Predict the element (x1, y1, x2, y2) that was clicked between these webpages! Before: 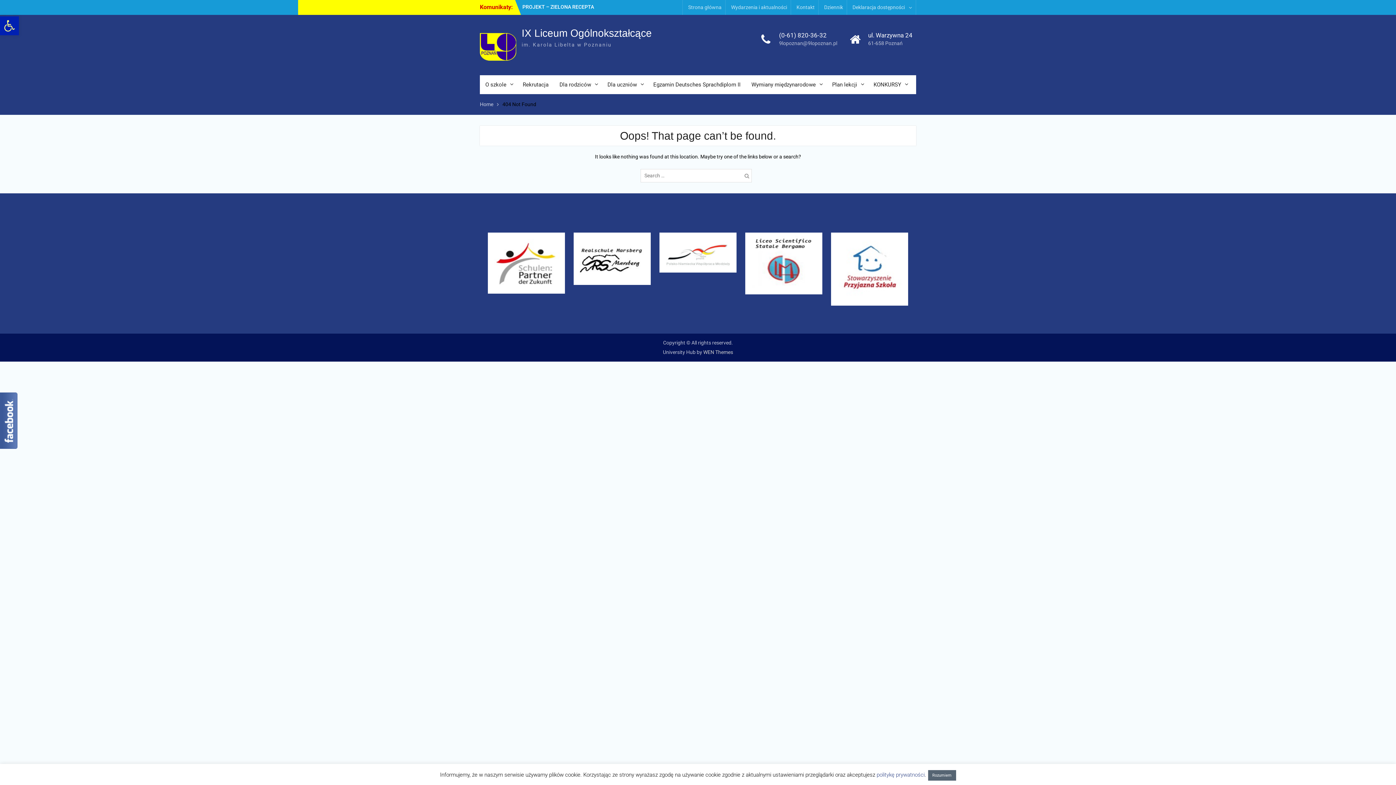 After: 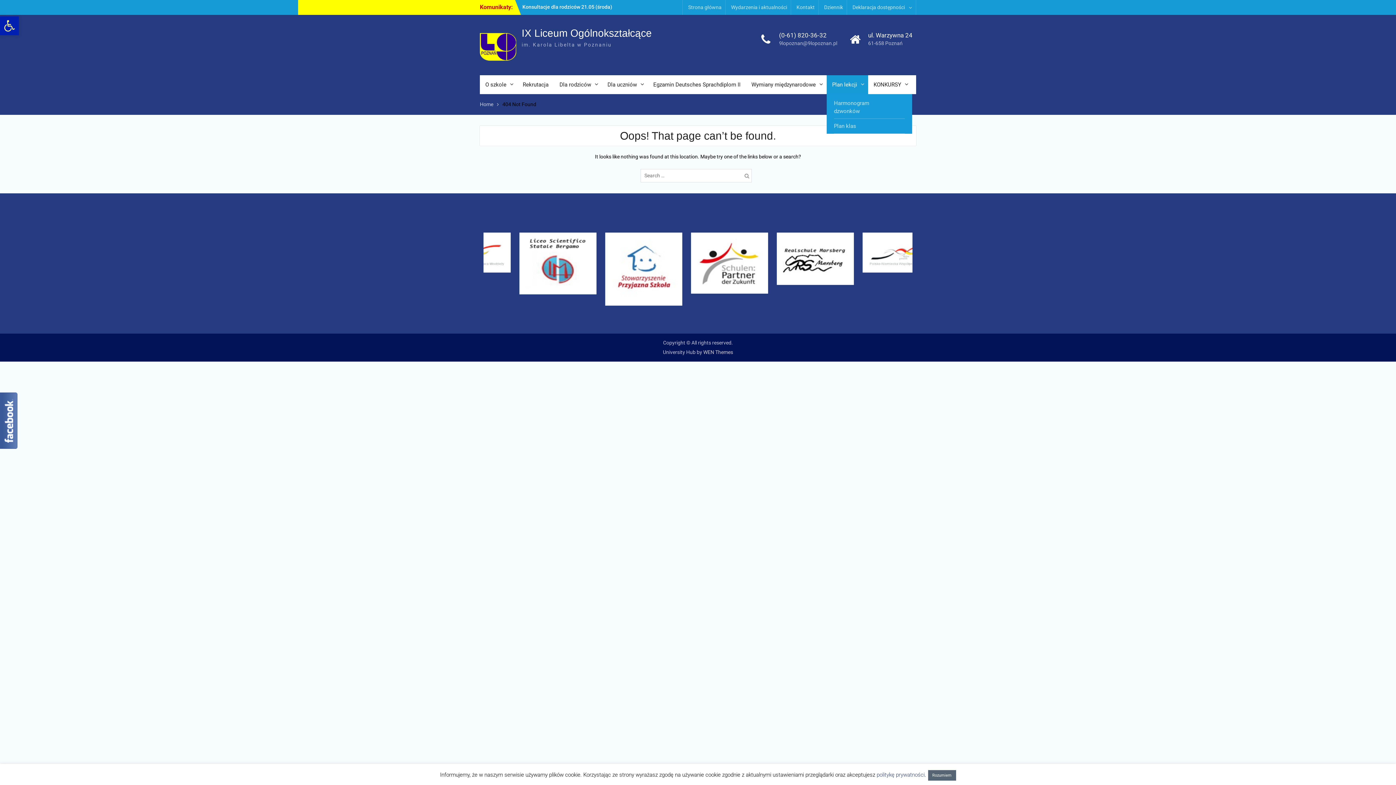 Action: label: Plan lekcji bbox: (826, 75, 868, 94)